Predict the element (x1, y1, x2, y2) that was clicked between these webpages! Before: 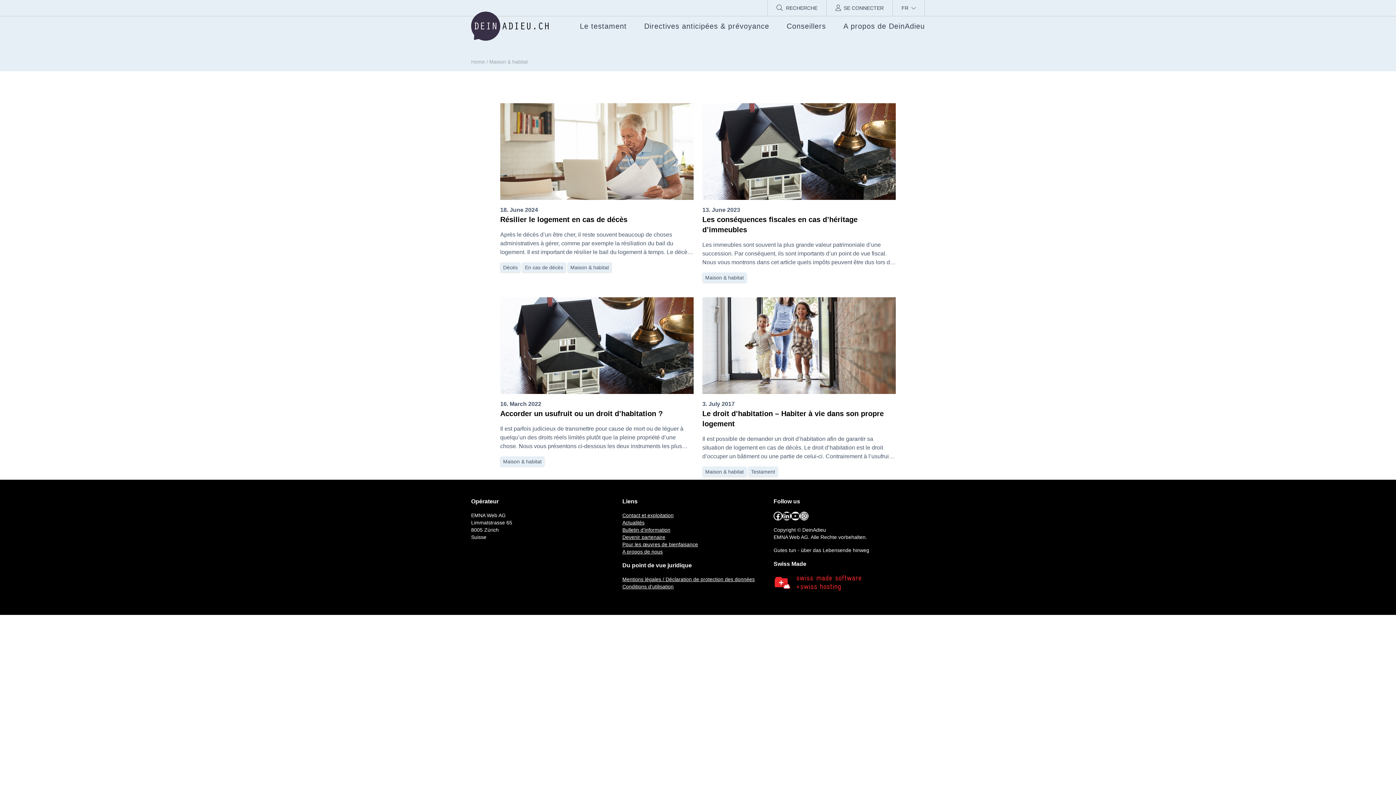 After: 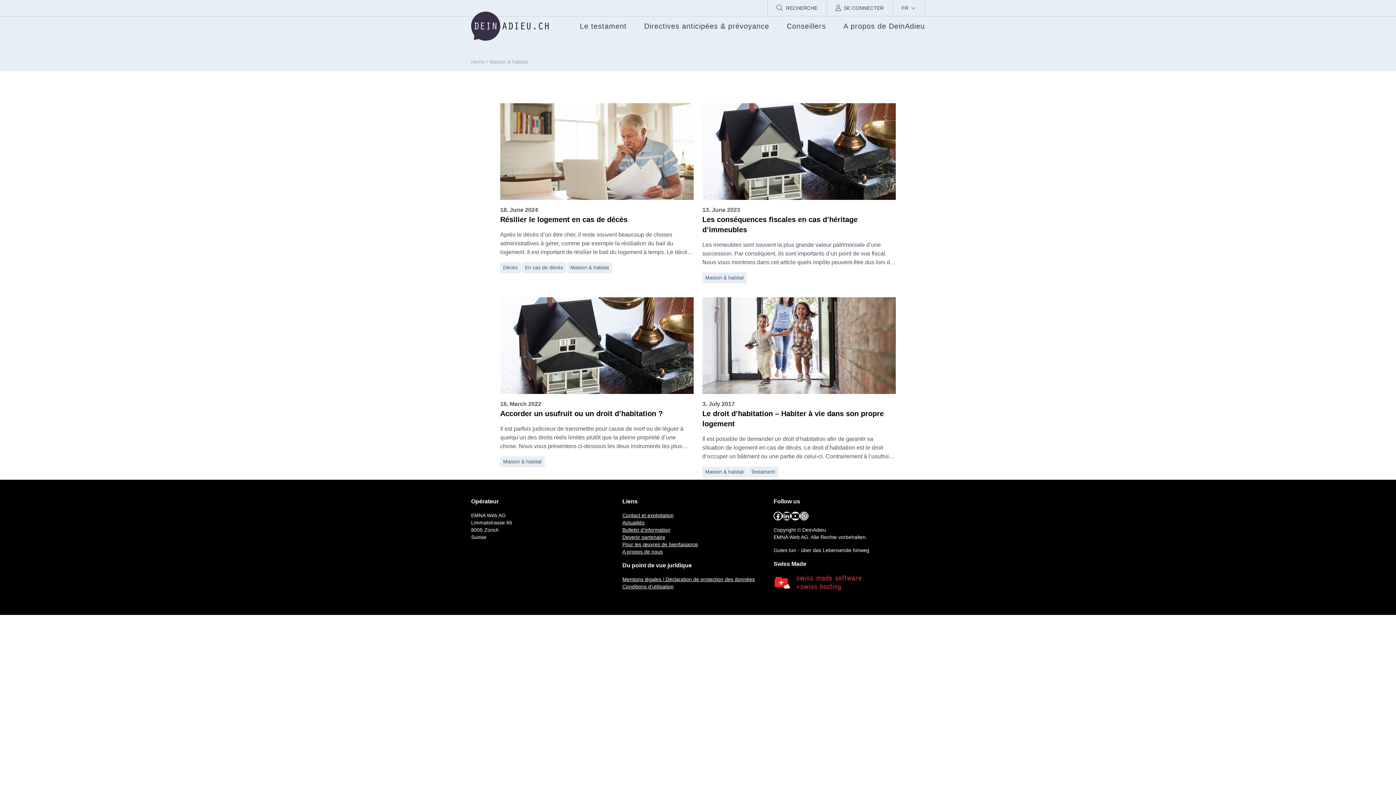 Action: label: Maison & habitat bbox: (567, 262, 612, 272)